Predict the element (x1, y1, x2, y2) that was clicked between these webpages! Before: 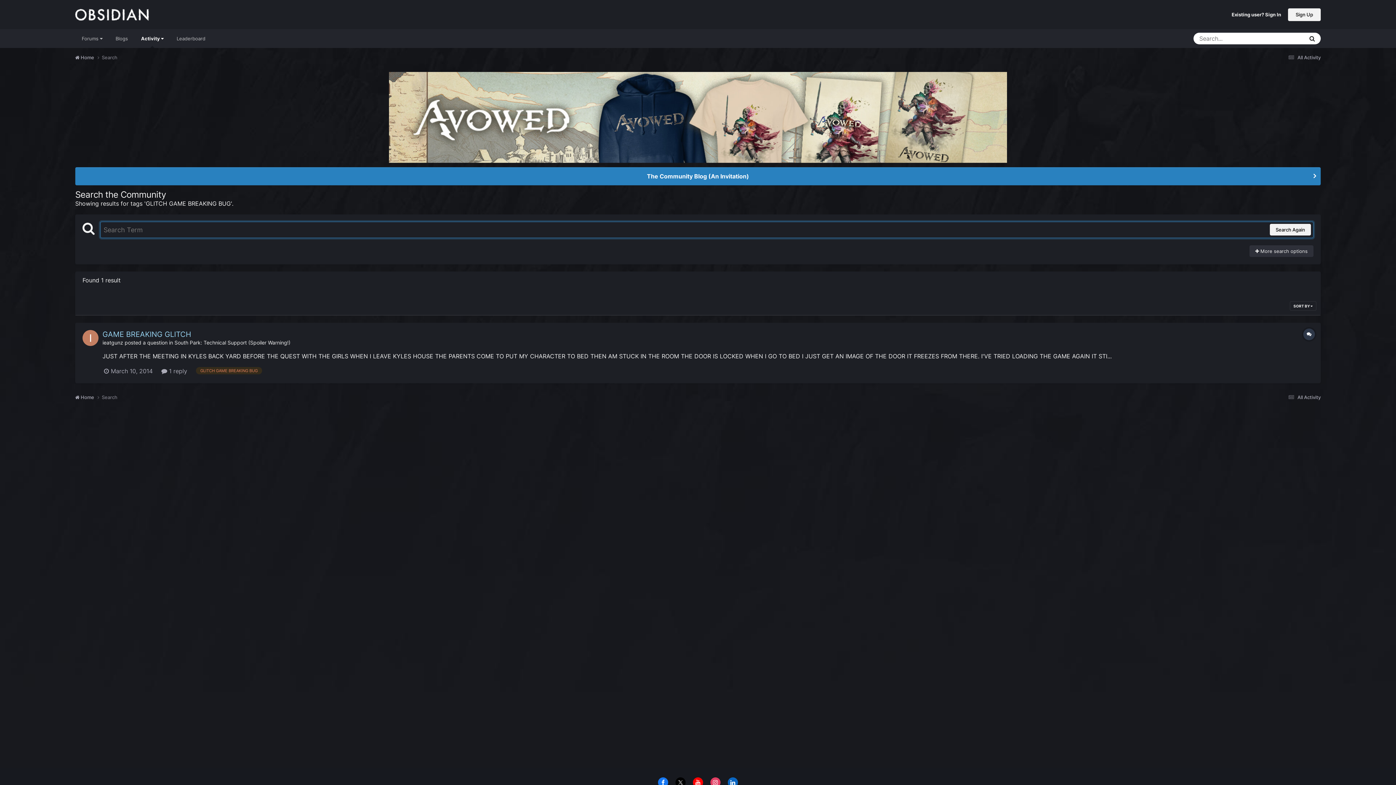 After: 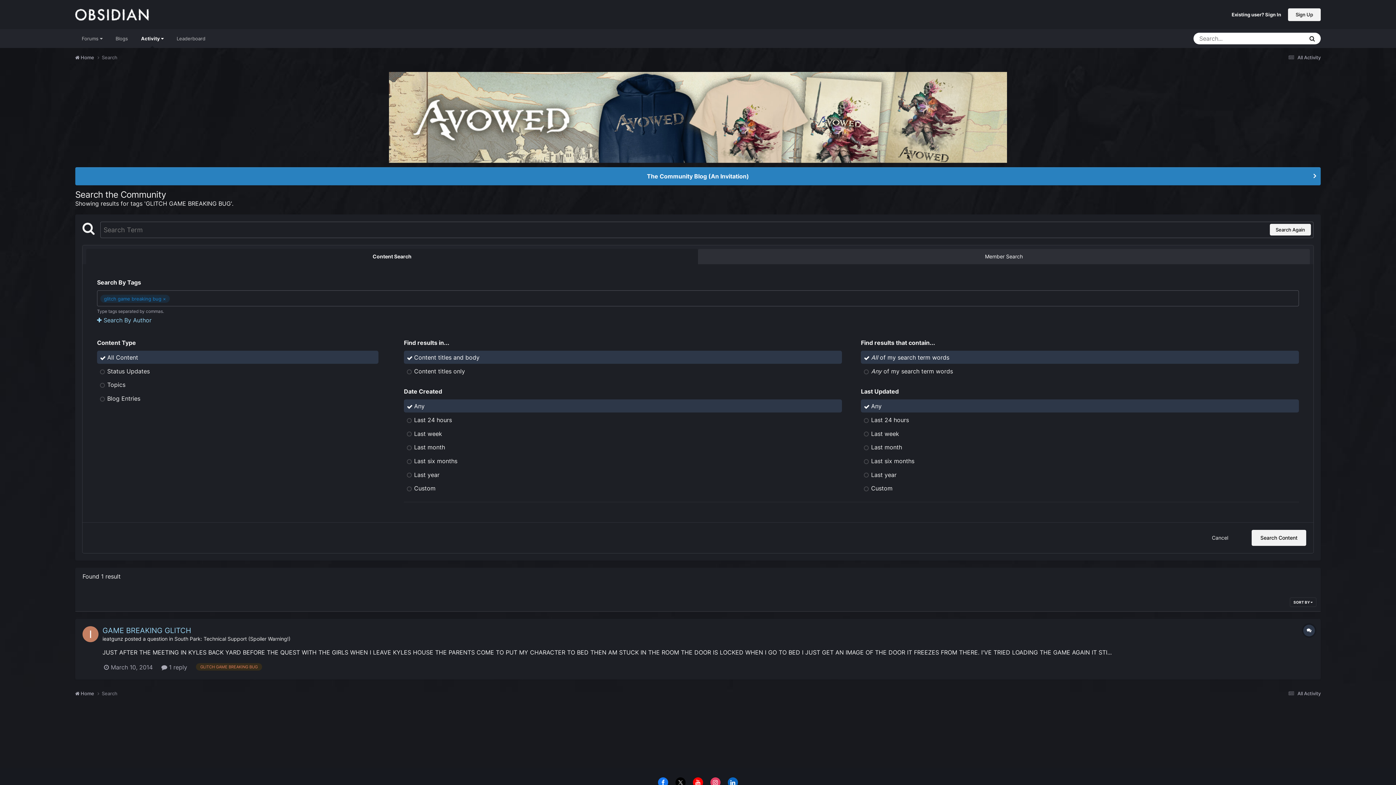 Action: label:  More search options bbox: (1249, 245, 1313, 257)